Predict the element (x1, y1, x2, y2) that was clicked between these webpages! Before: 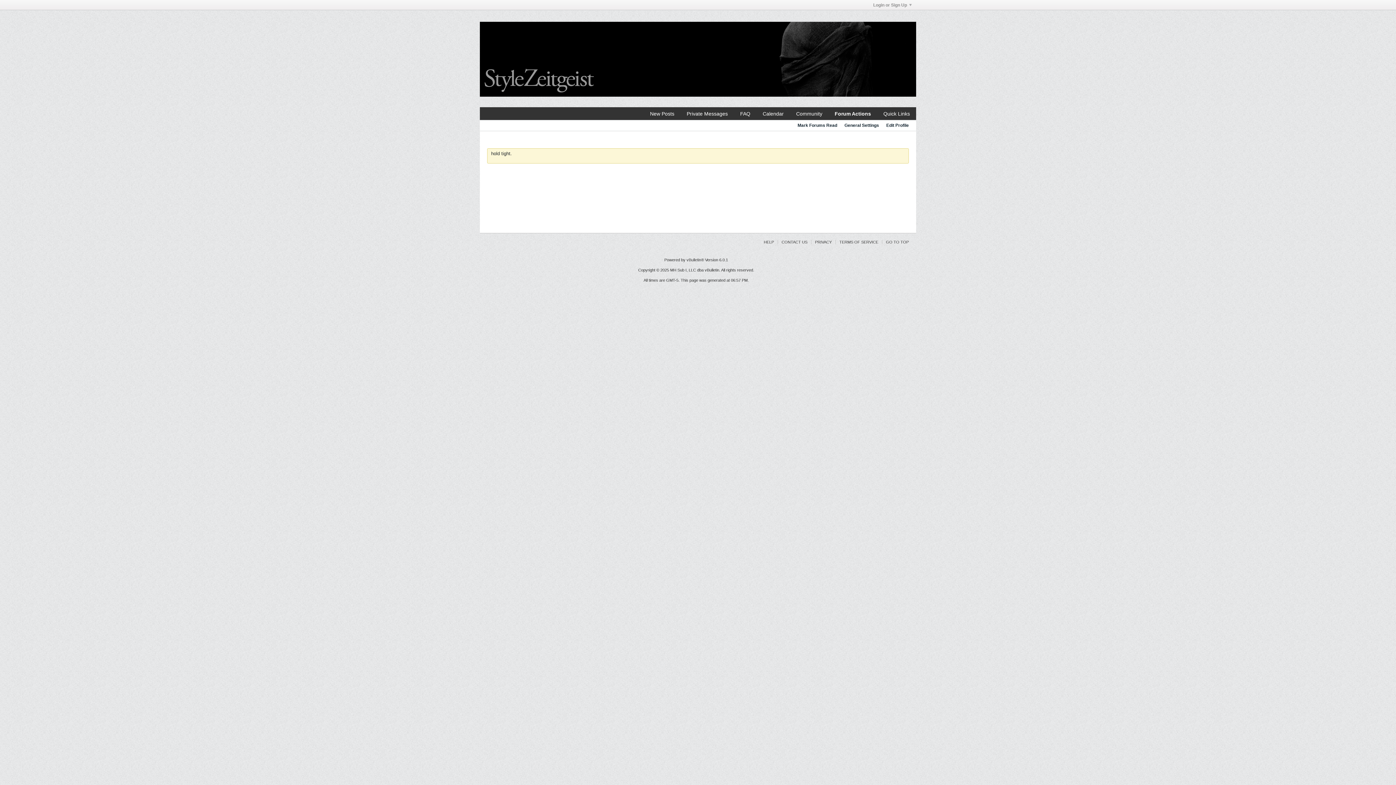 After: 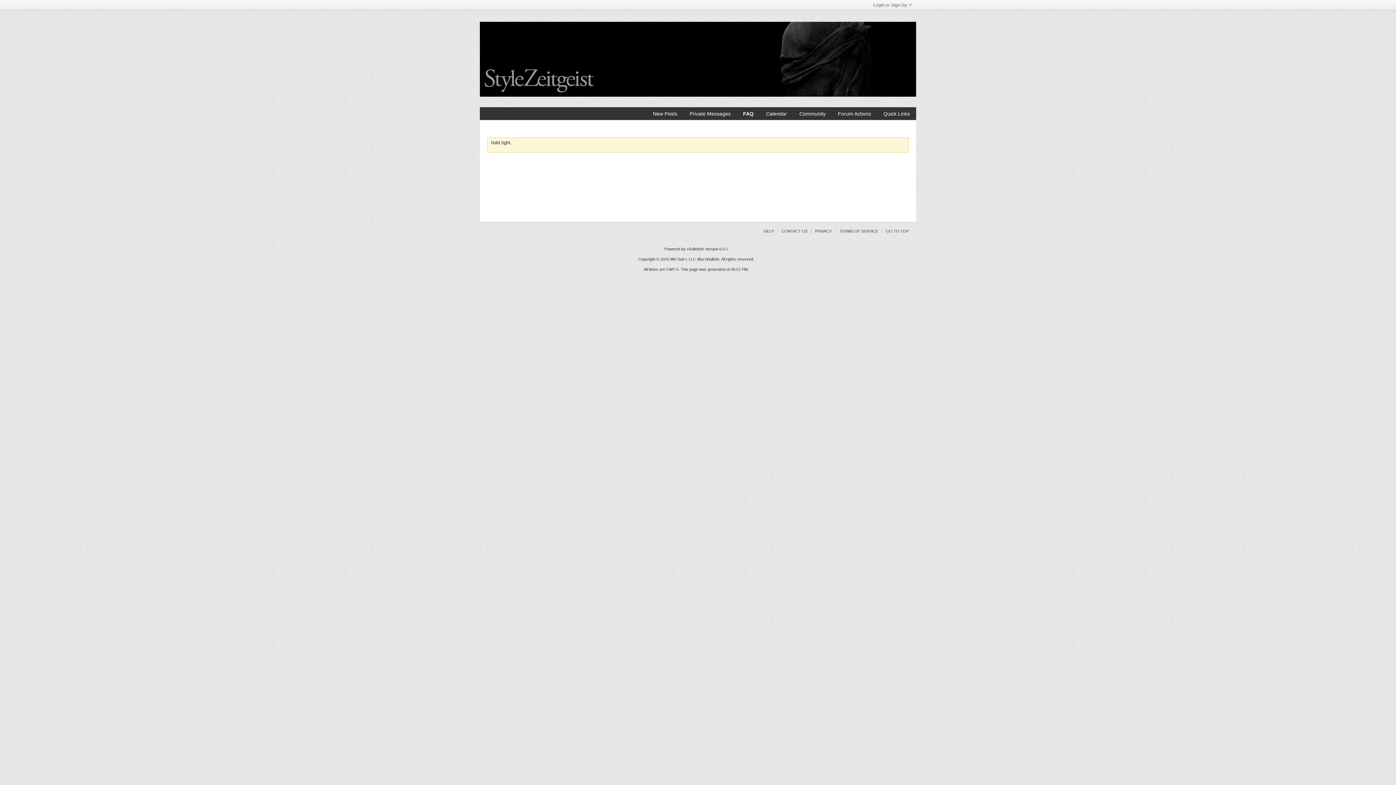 Action: label: FAQ bbox: (734, 107, 756, 120)